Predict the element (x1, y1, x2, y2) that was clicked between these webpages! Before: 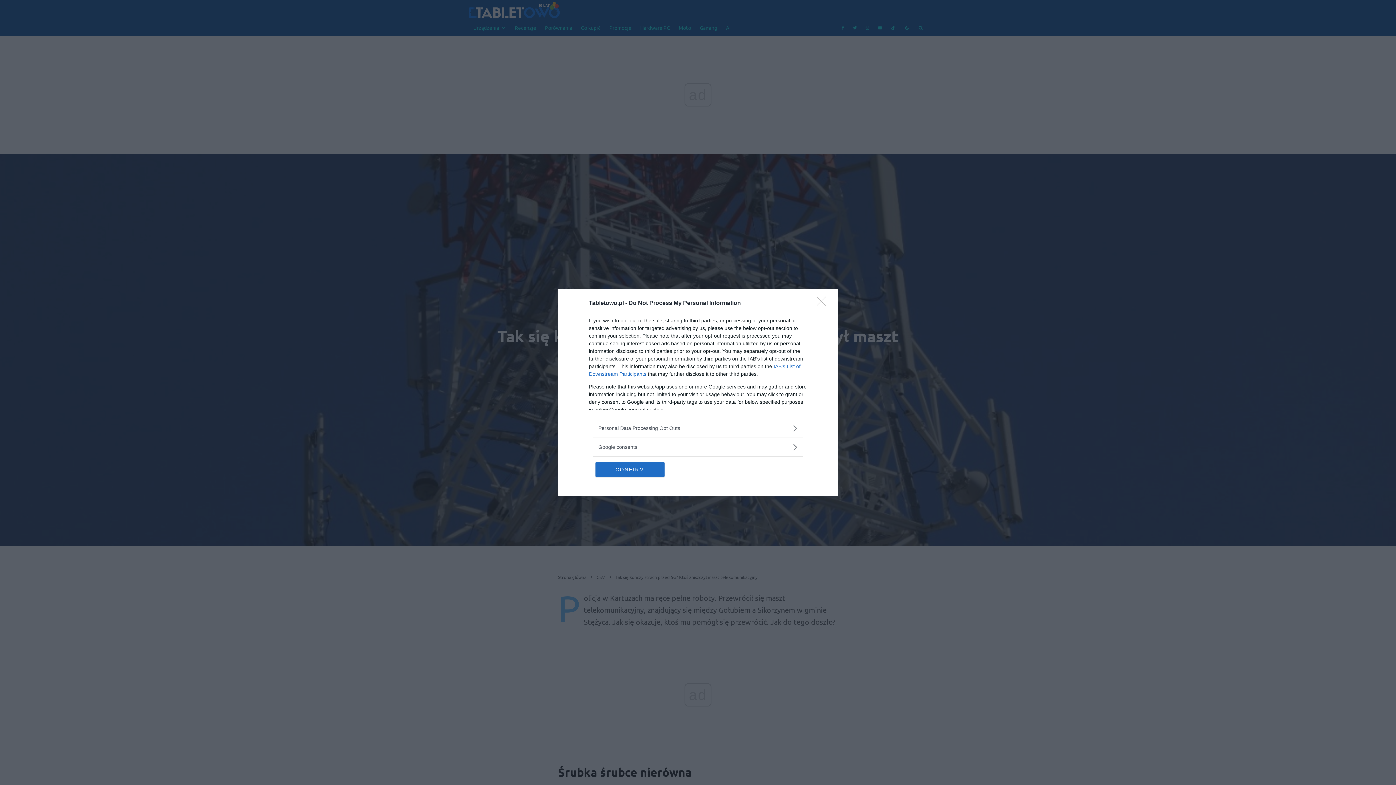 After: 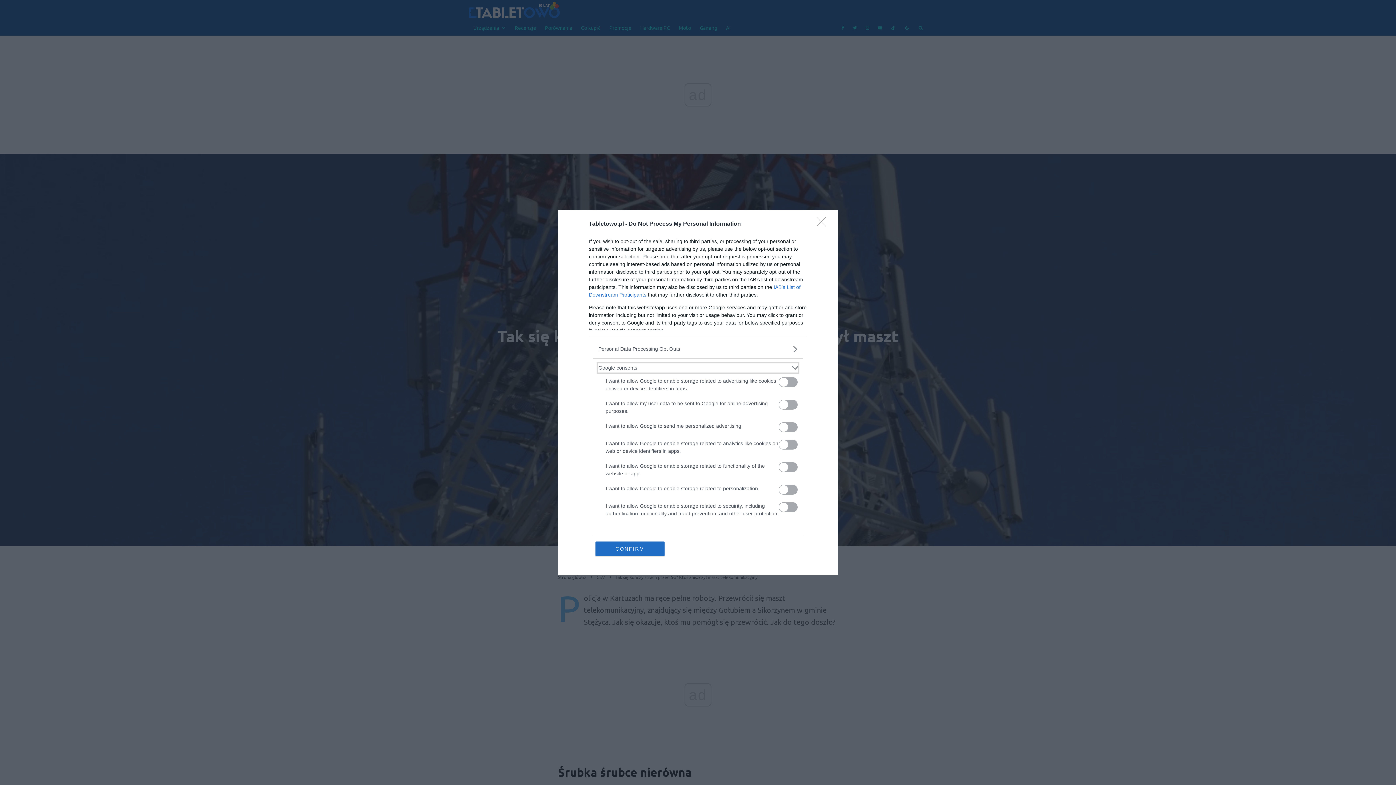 Action: label: Google consents bbox: (598, 443, 797, 451)